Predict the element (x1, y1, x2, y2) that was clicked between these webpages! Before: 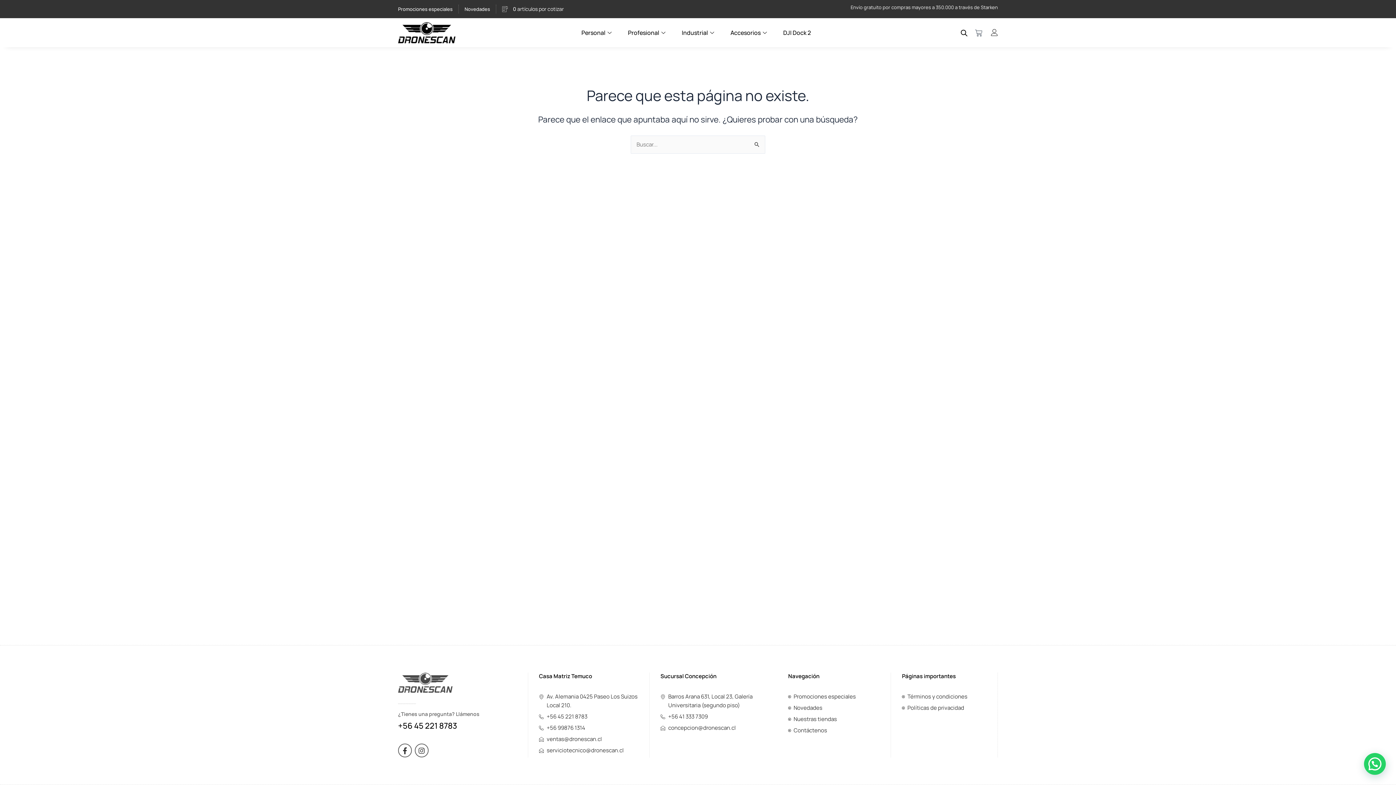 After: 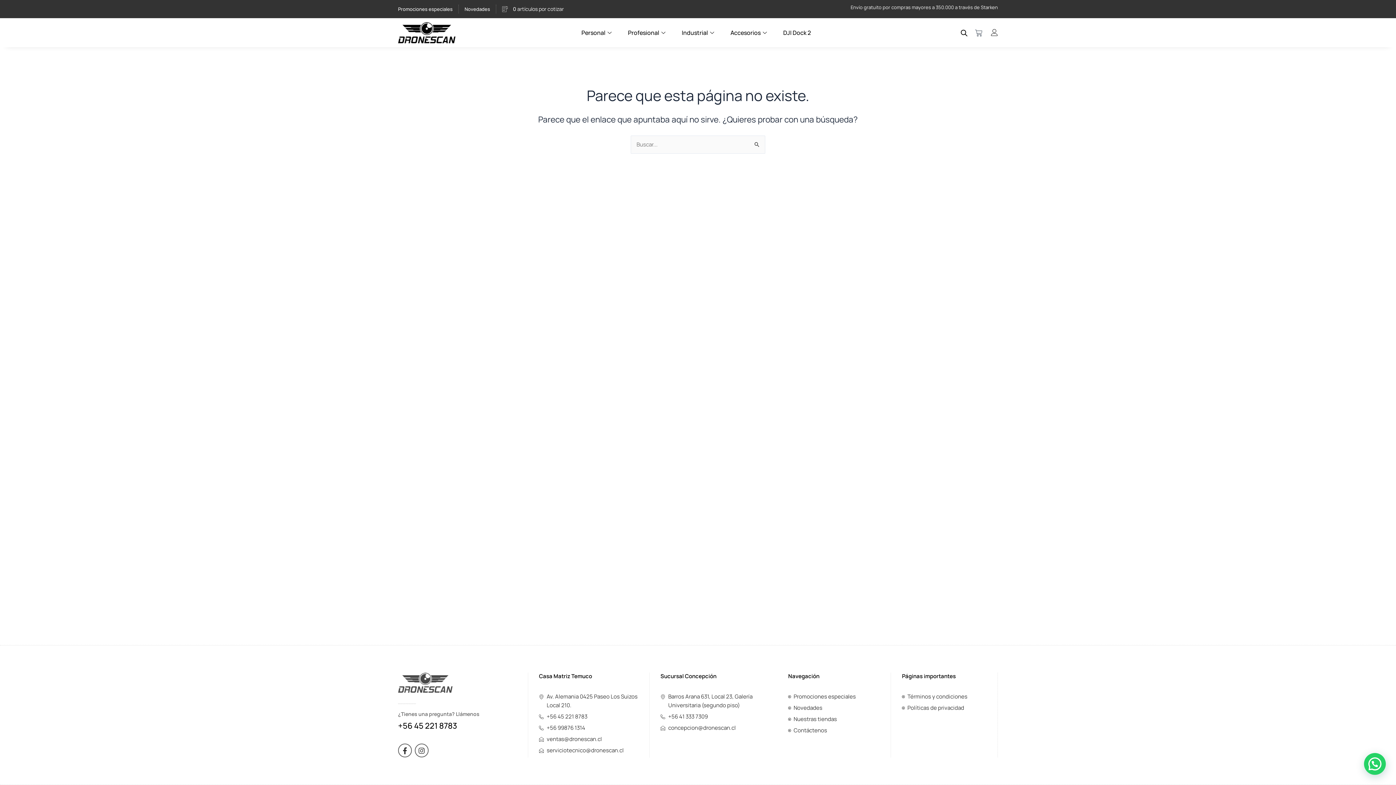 Action: label: Av. Alemania 0425 Paseo Los Suizos Local 210. bbox: (539, 692, 638, 710)